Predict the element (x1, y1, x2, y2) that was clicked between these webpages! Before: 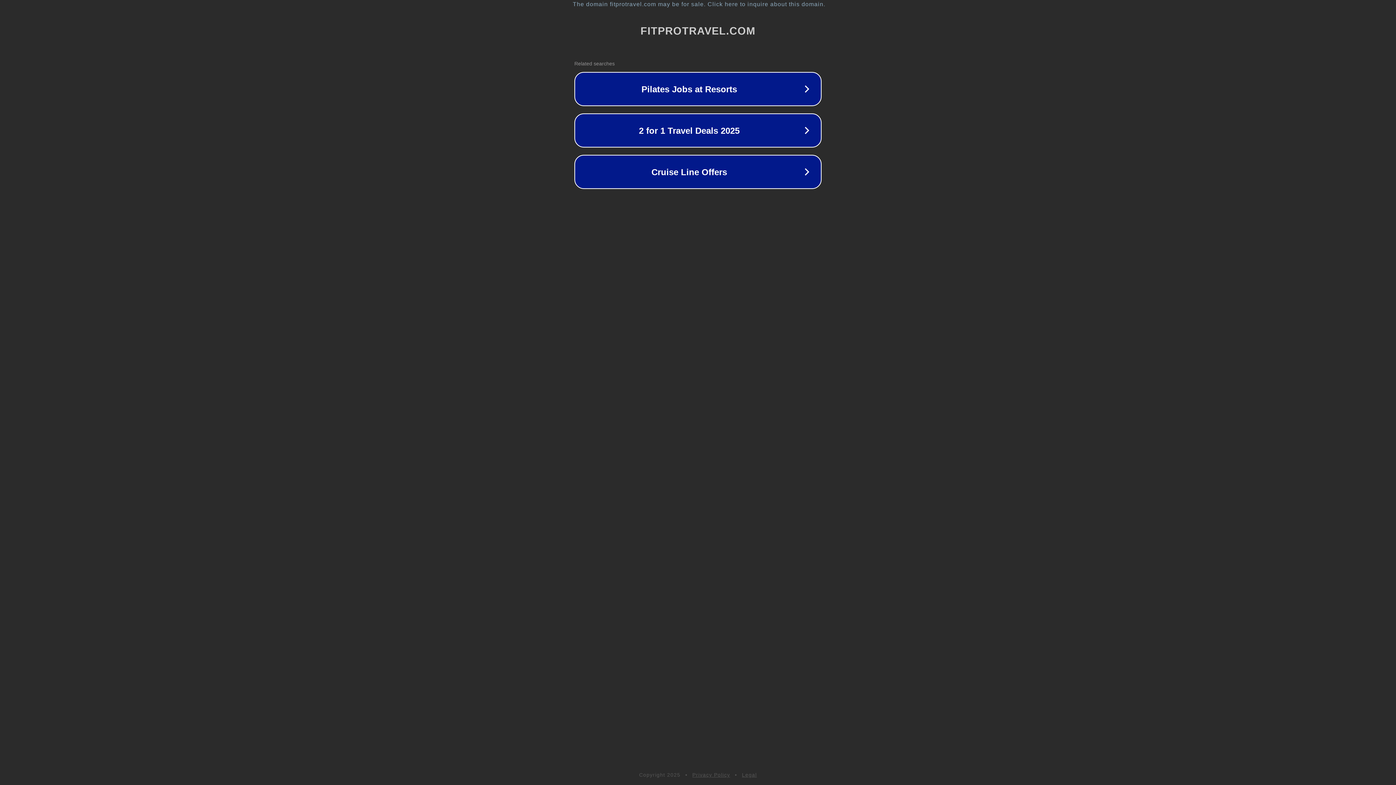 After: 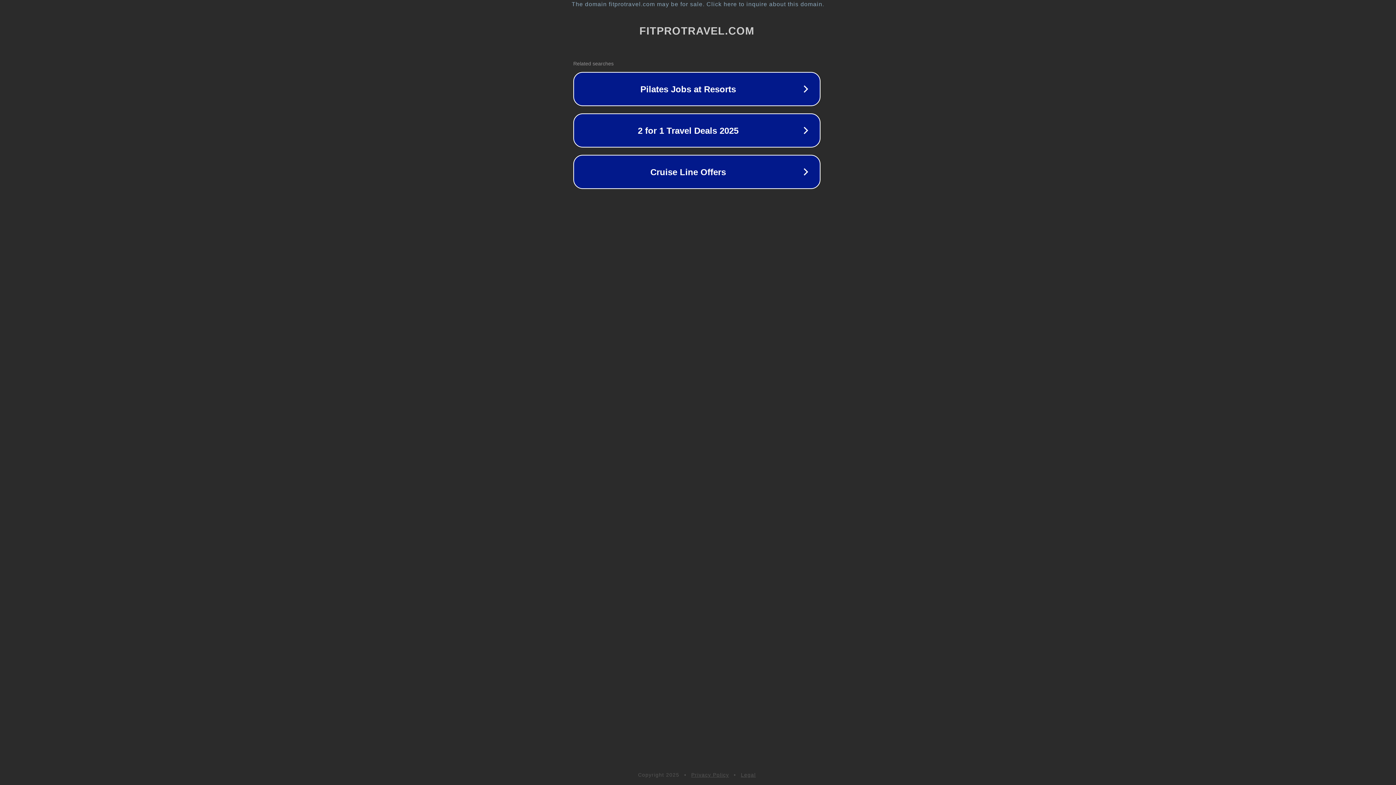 Action: bbox: (1, 1, 1397, 7) label: The domain fitprotravel.com may be for sale. Click here to inquire about this domain.